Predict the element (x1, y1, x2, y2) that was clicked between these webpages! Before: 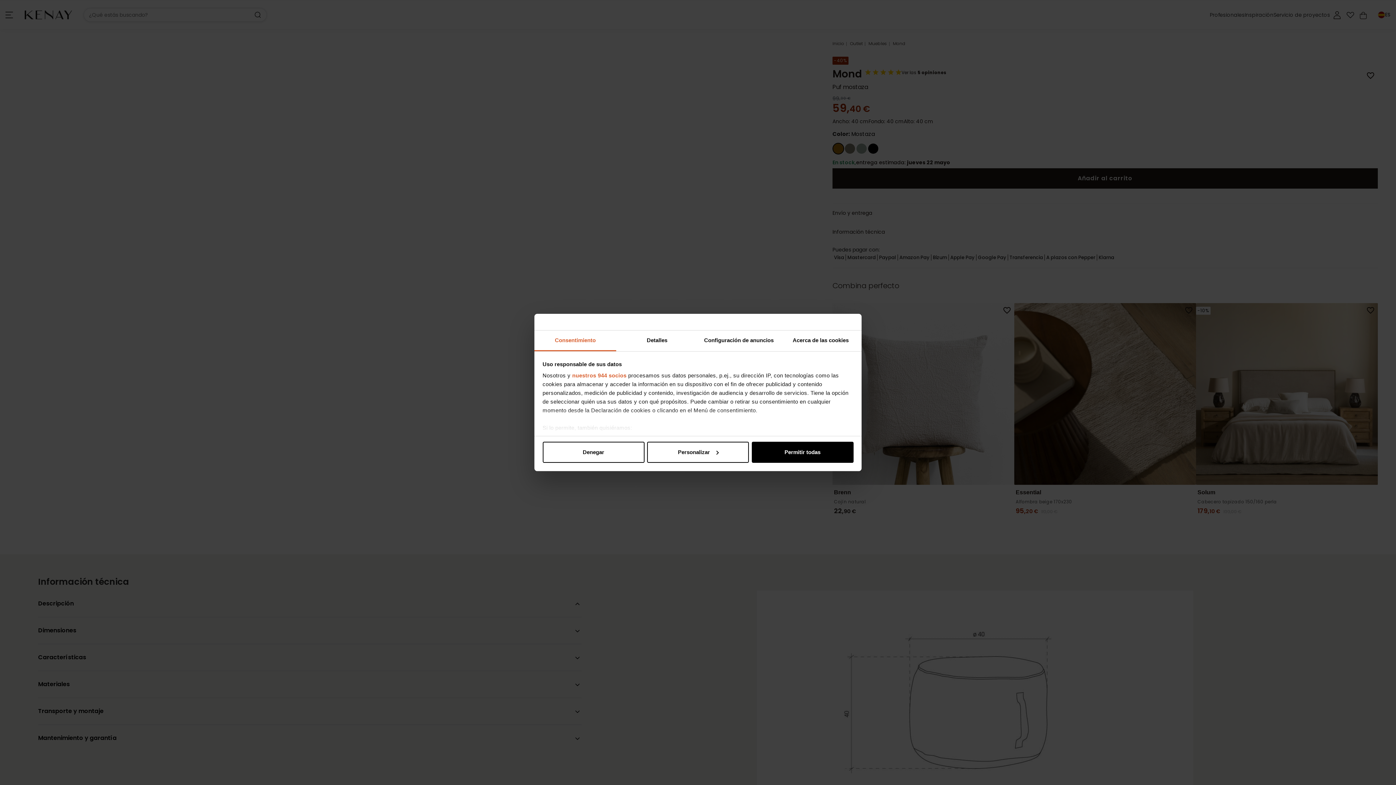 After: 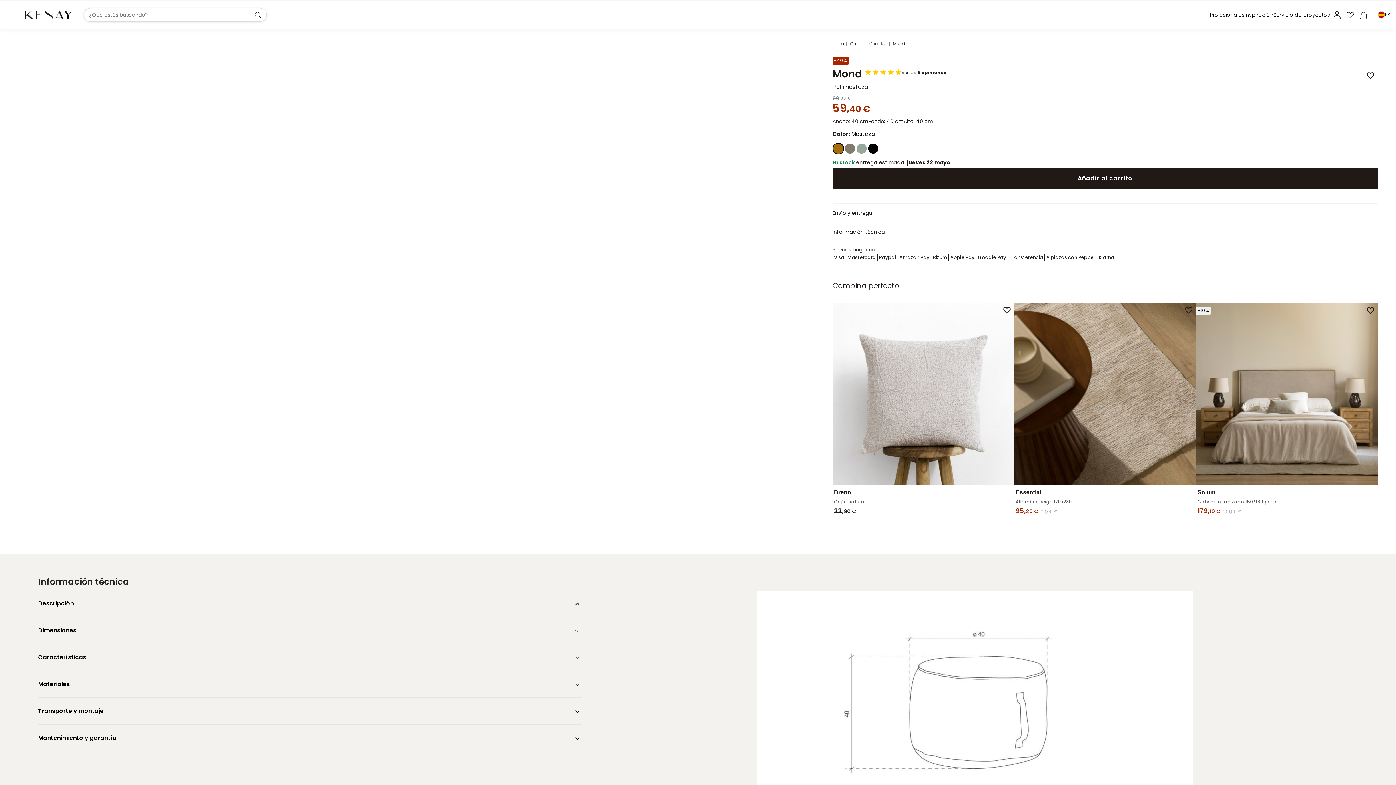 Action: bbox: (751, 441, 853, 462) label: Permitir todas